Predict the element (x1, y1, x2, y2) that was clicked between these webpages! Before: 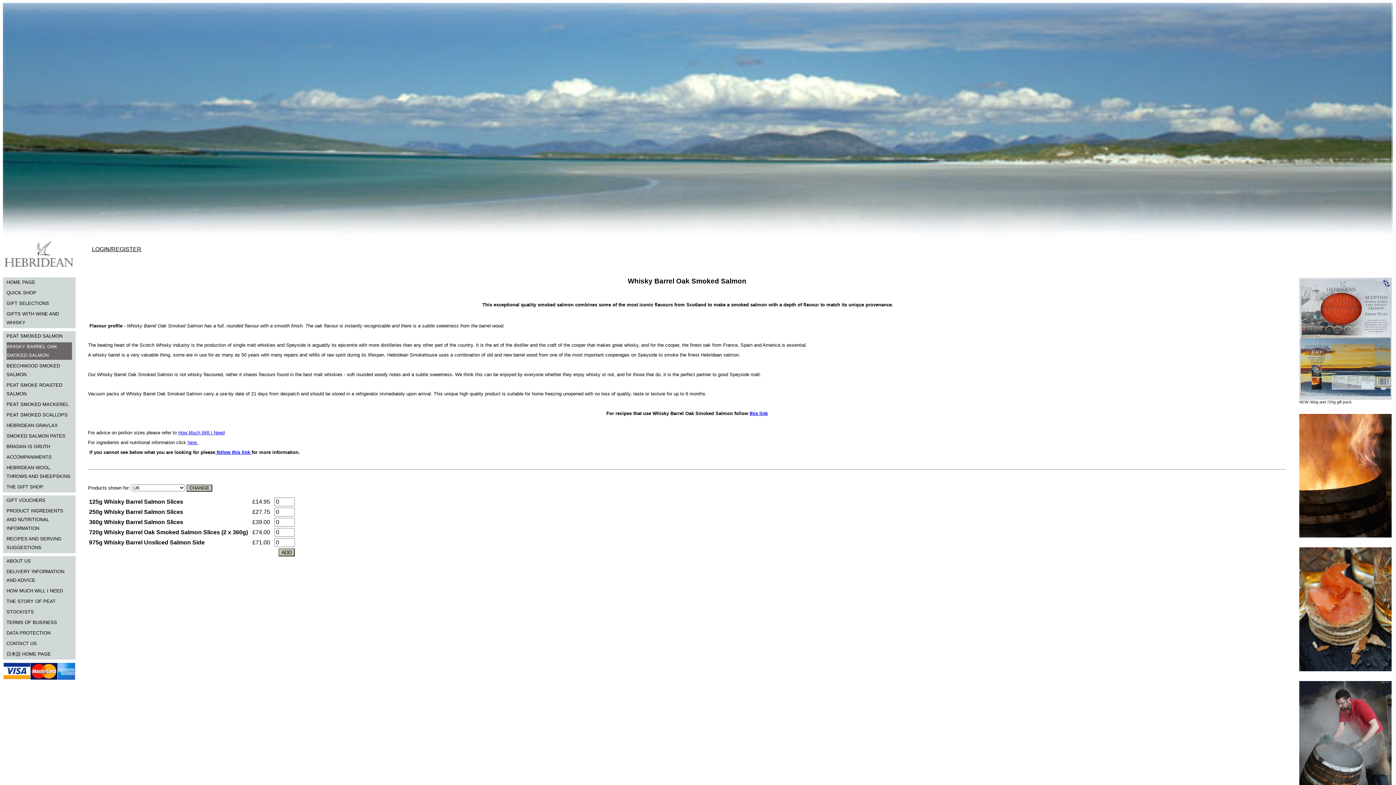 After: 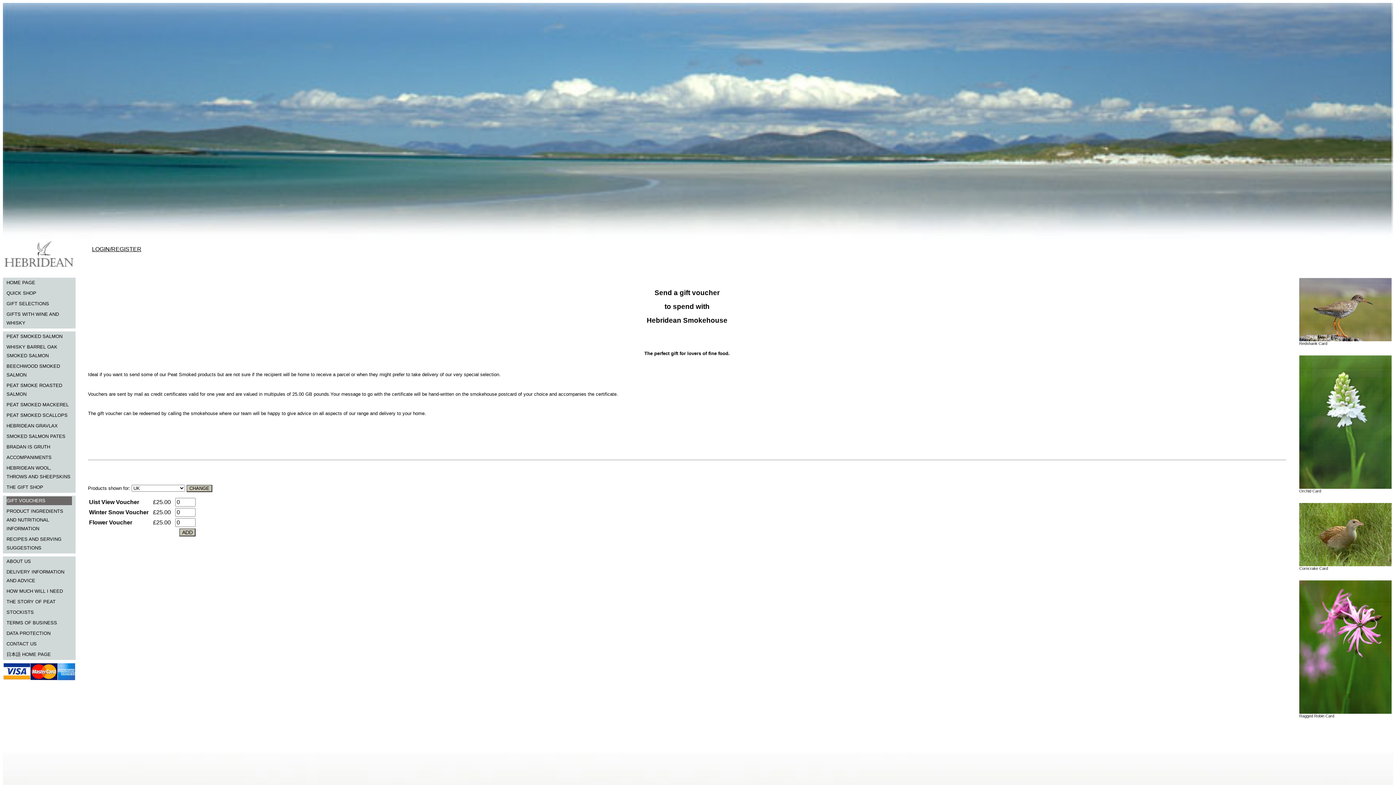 Action: bbox: (6, 496, 72, 505) label: GIFT VOUCHERS